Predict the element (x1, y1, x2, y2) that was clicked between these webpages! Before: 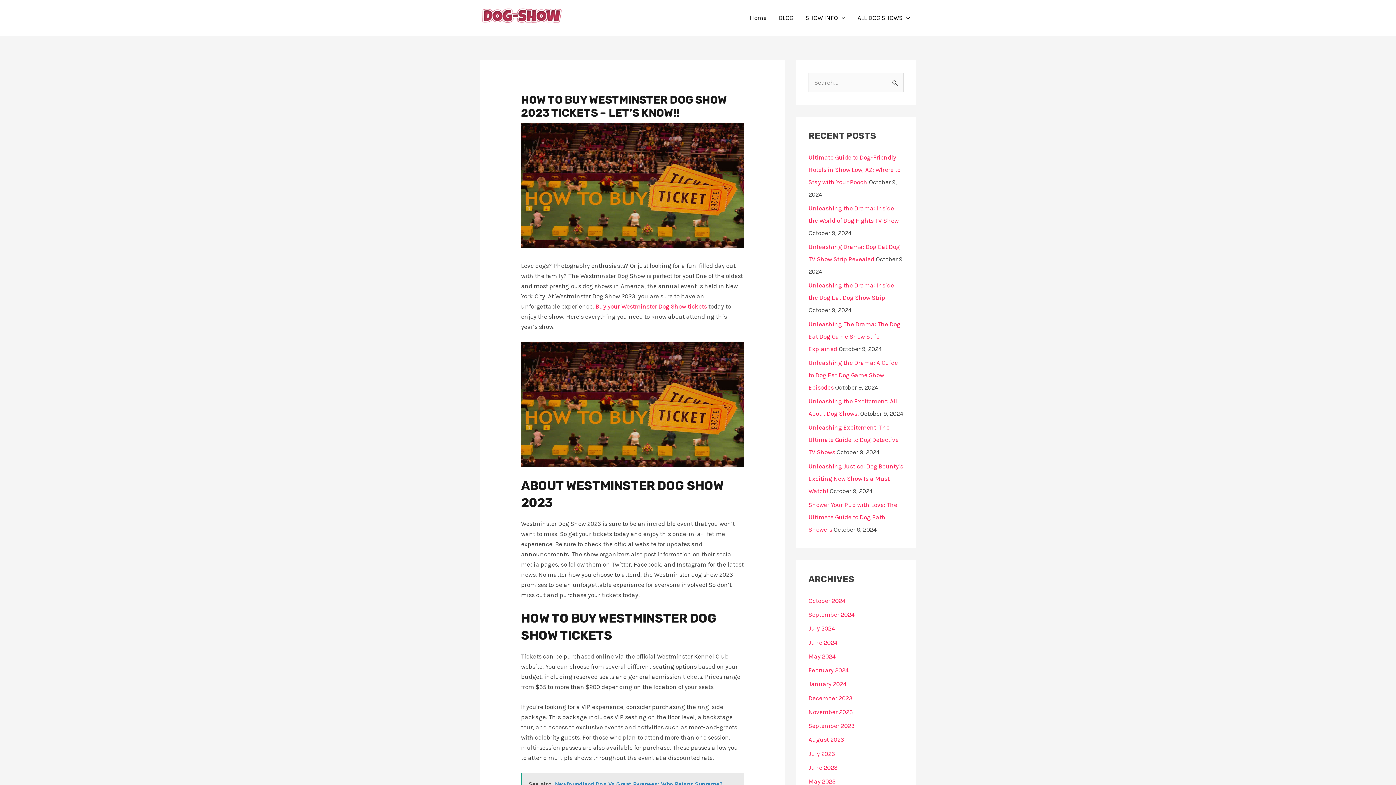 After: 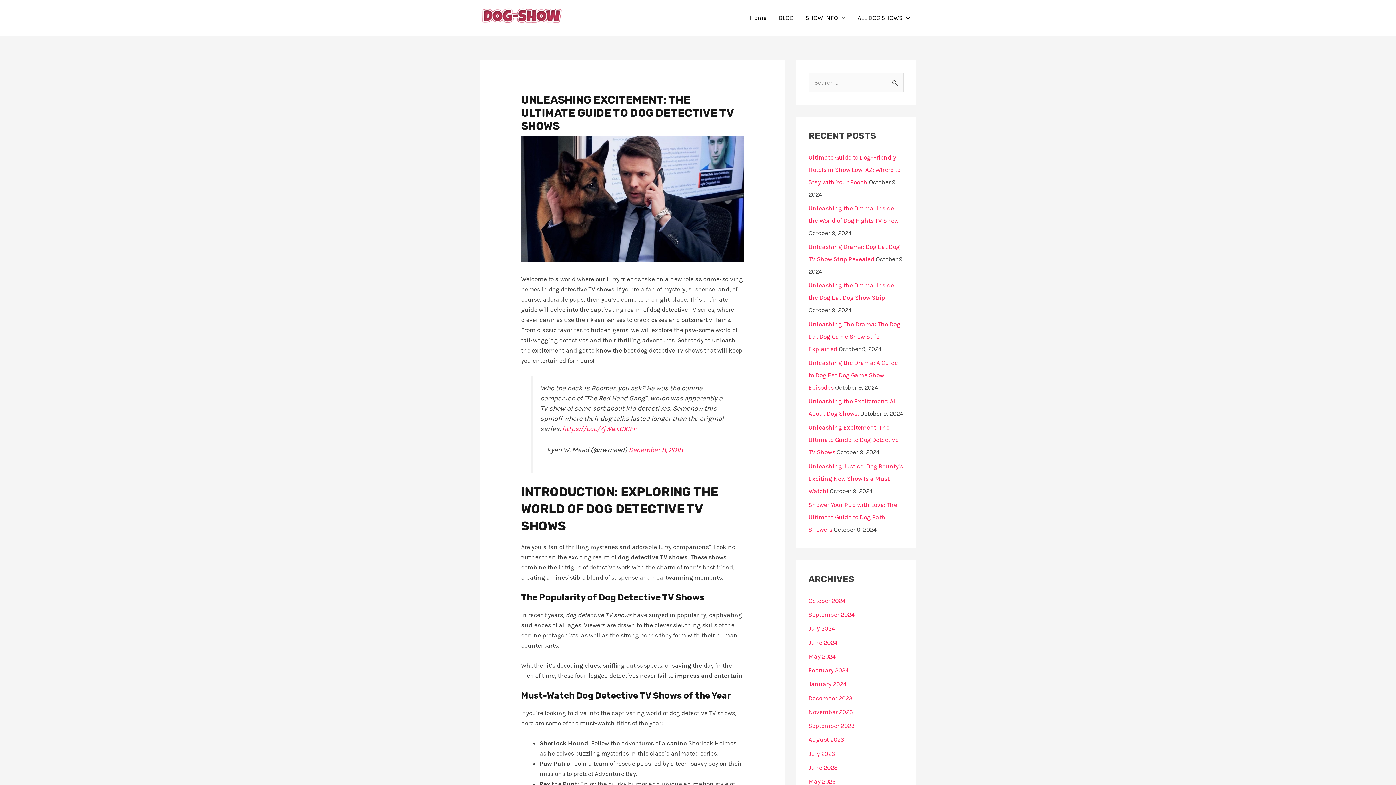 Action: label: Unleashing Excitement: The Ultimate Guide to Dog Detective TV Shows bbox: (808, 424, 898, 456)